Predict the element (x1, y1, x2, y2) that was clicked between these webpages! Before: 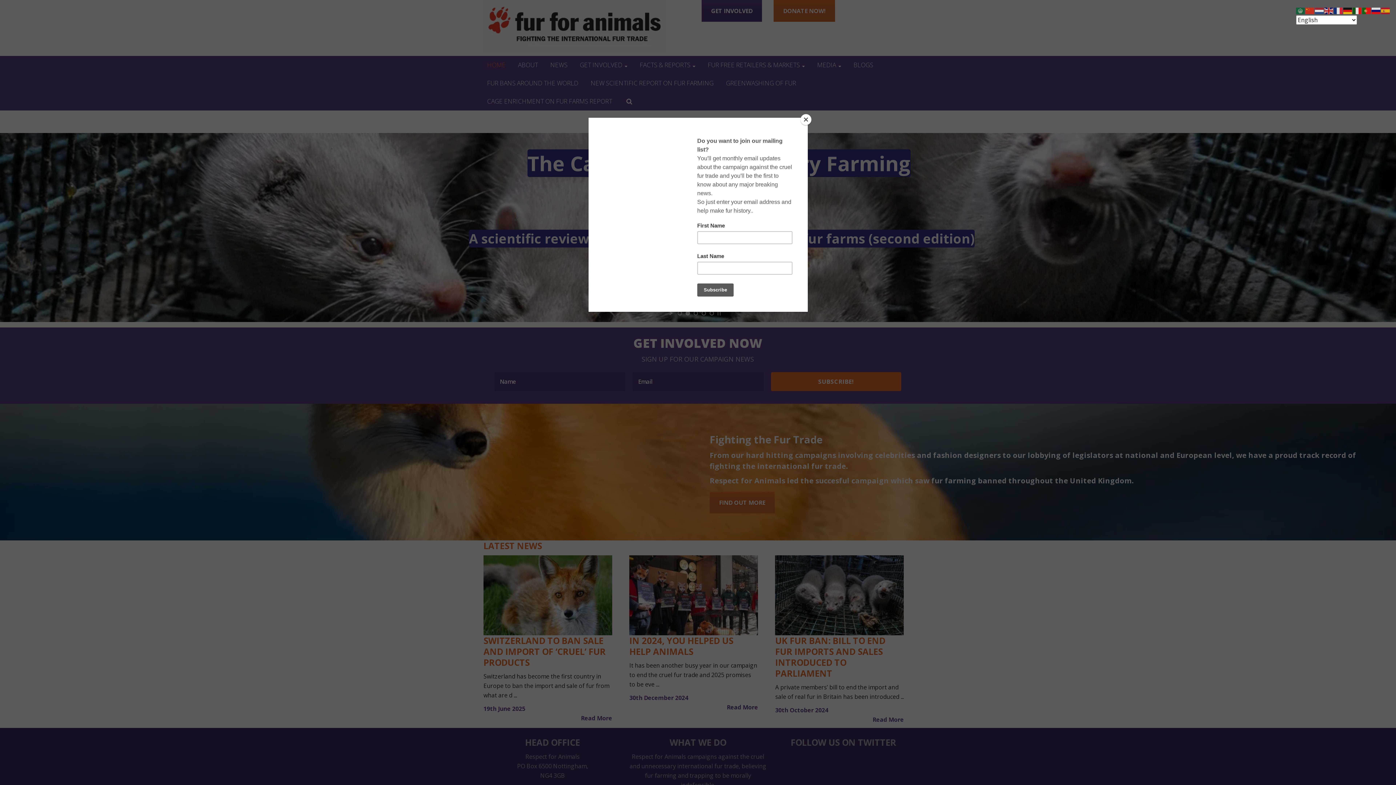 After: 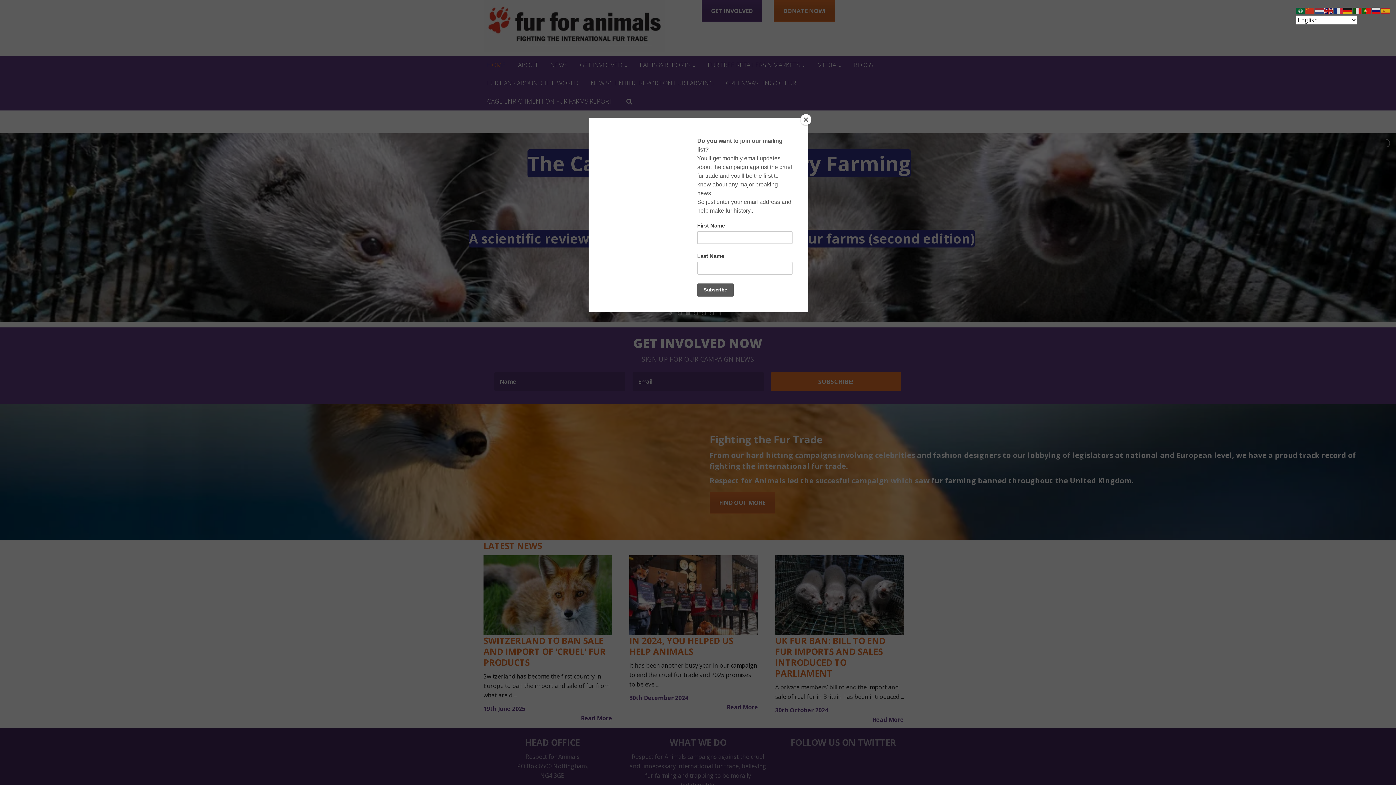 Action: bbox: (1296, 6, 1305, 14)